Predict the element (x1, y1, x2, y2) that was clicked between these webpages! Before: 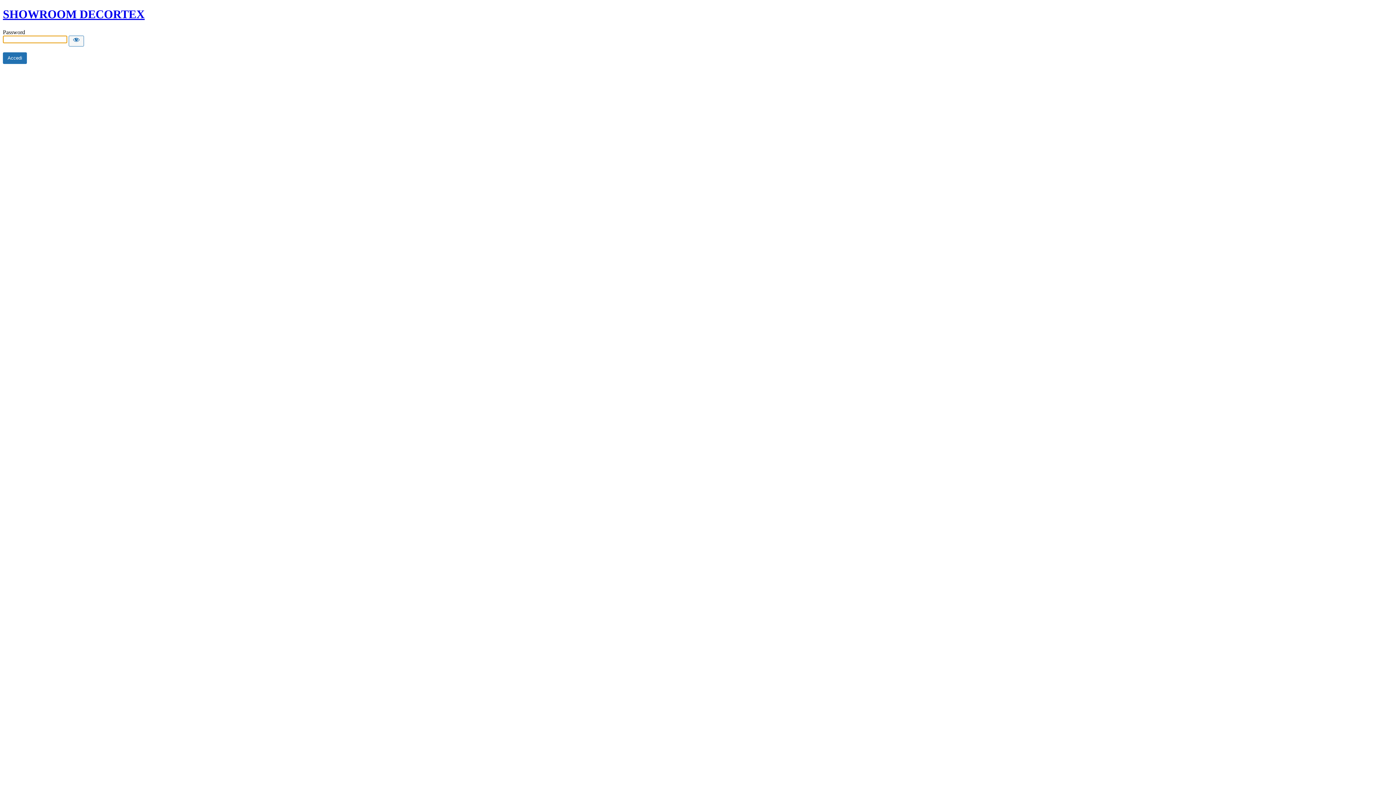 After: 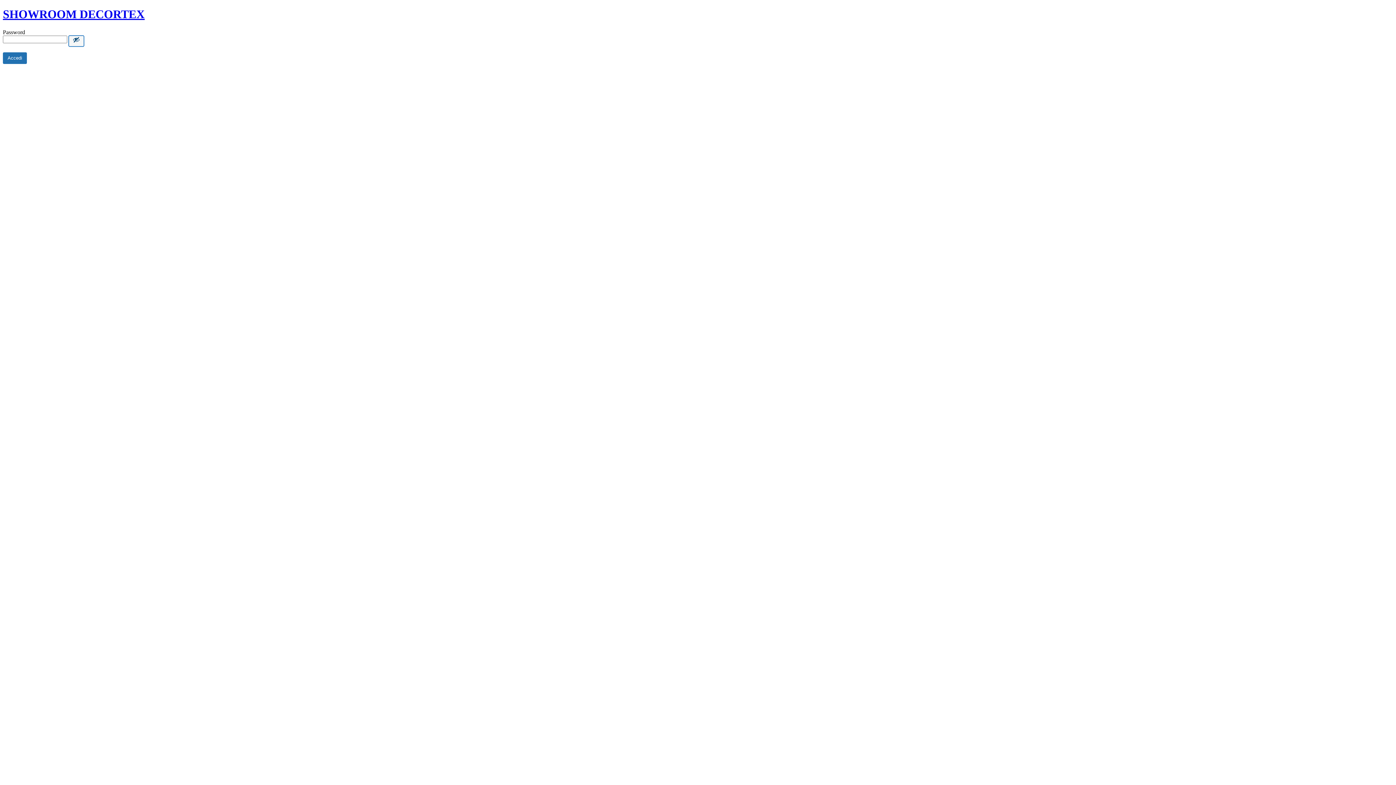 Action: label: Show password bbox: (68, 35, 84, 46)